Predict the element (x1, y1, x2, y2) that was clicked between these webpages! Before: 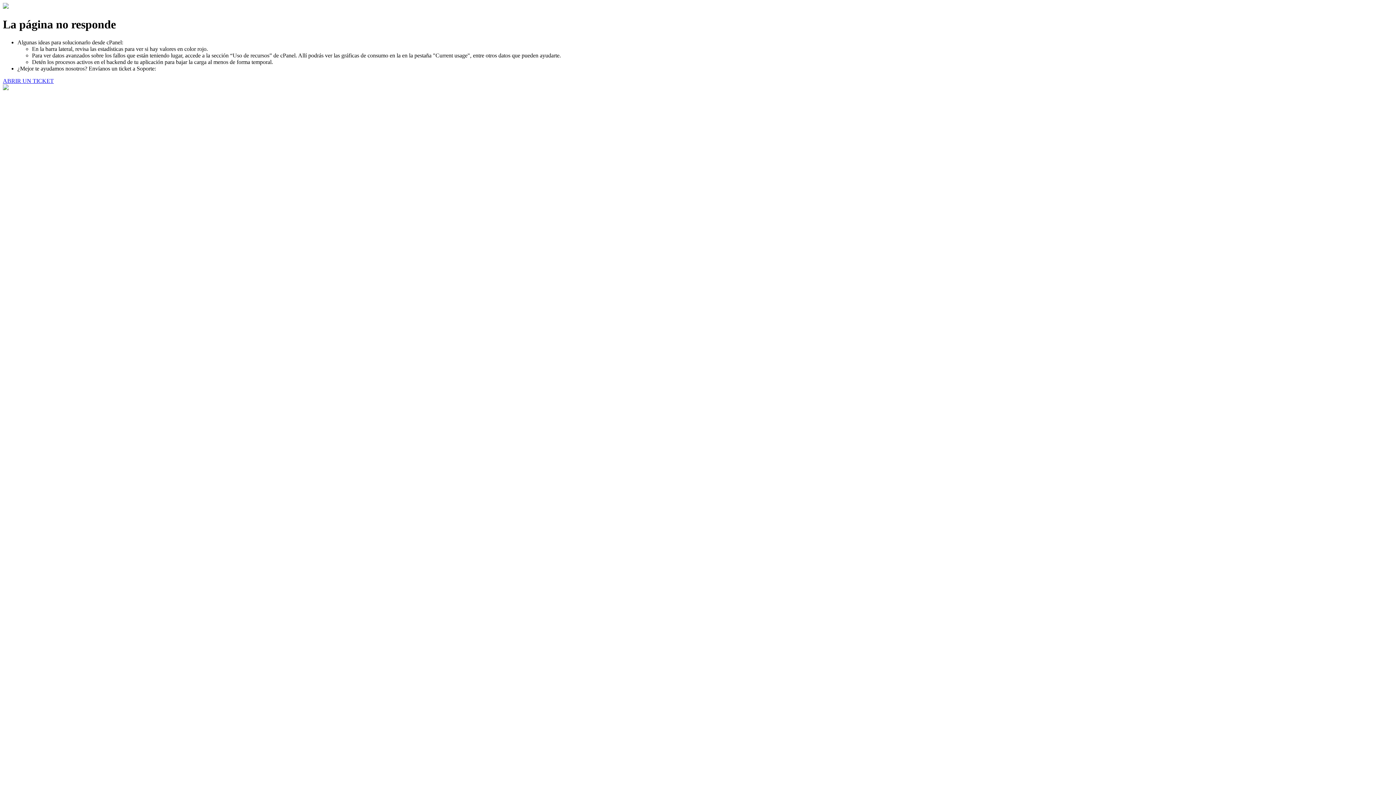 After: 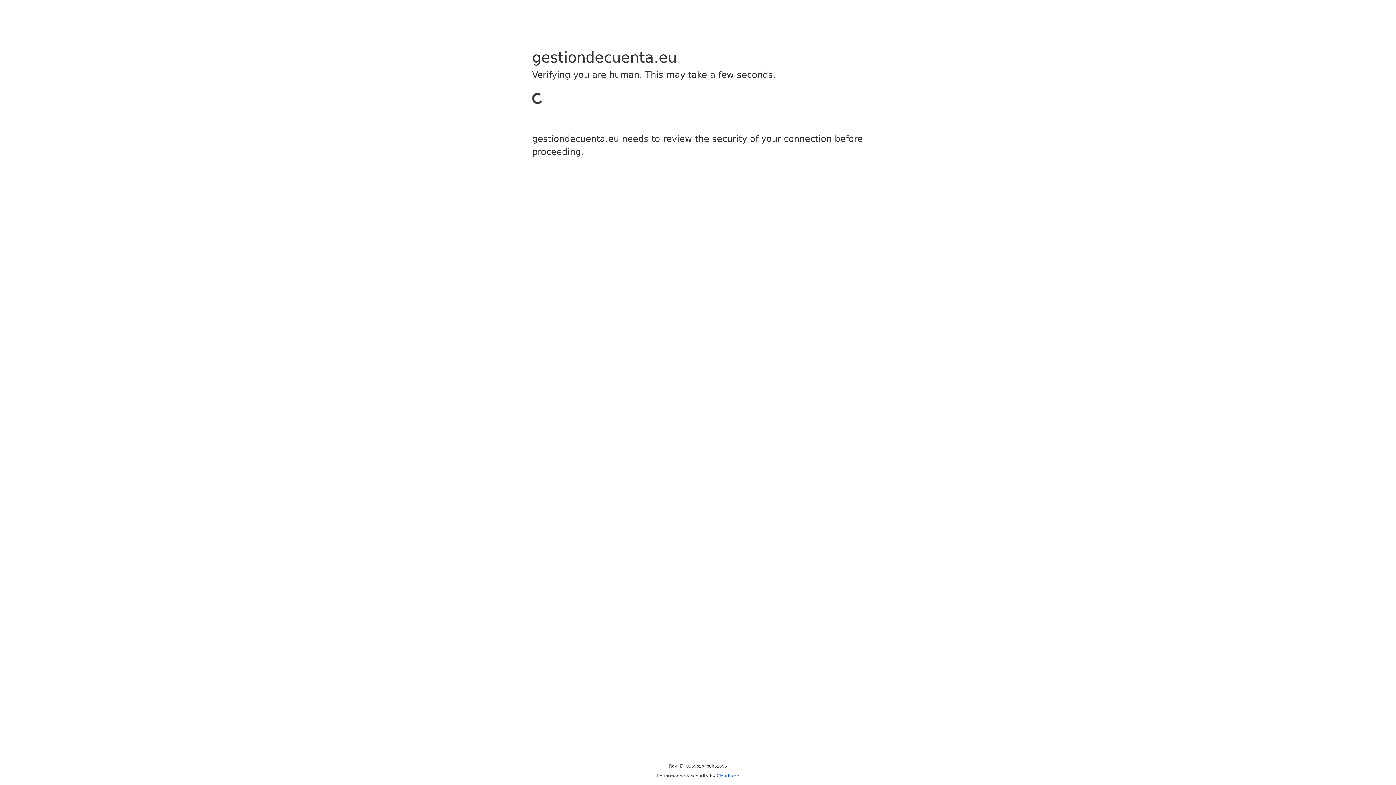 Action: bbox: (2, 77, 53, 83) label: ABRIR UN TICKET